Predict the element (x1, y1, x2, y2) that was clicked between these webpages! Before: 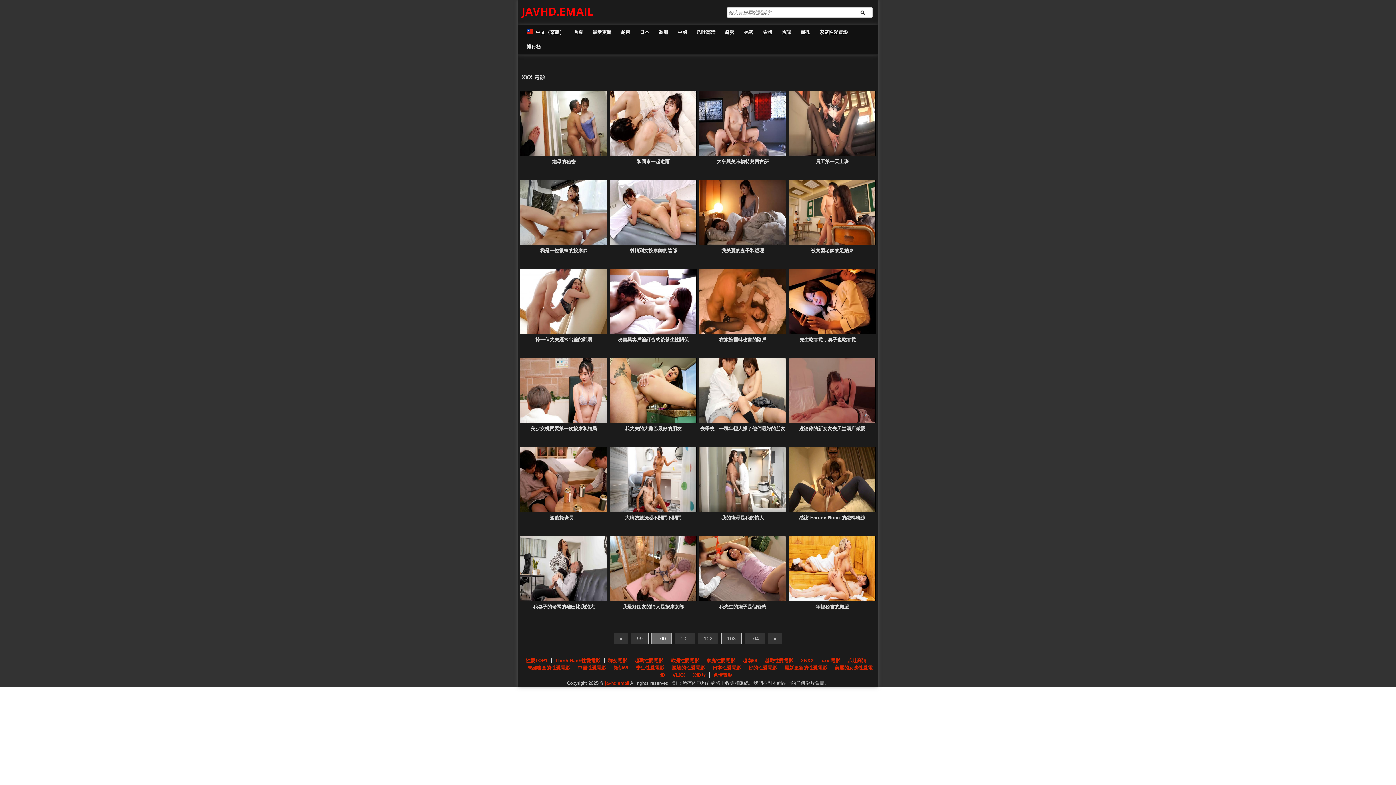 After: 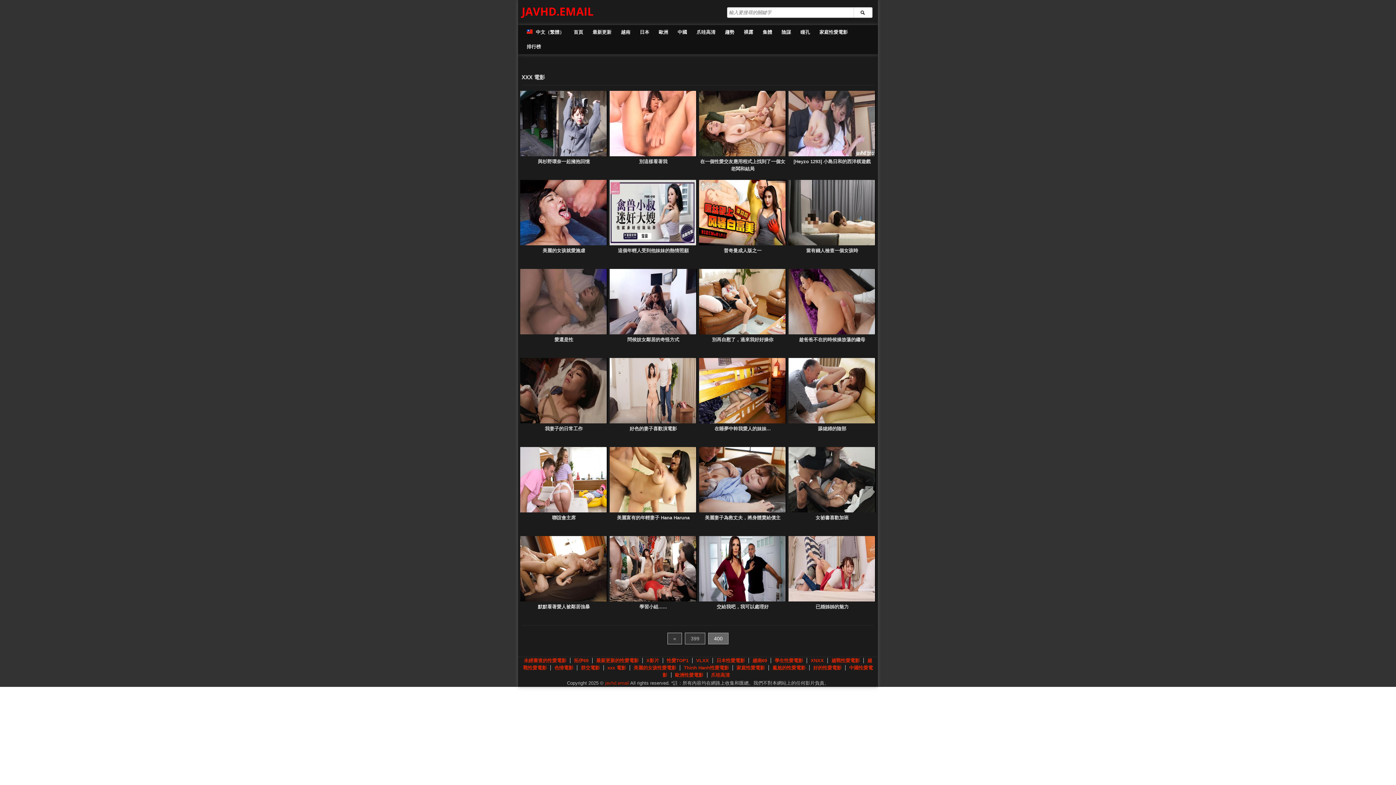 Action: label: 我妻子的老闆的雞巴比我的大 bbox: (533, 604, 594, 609)